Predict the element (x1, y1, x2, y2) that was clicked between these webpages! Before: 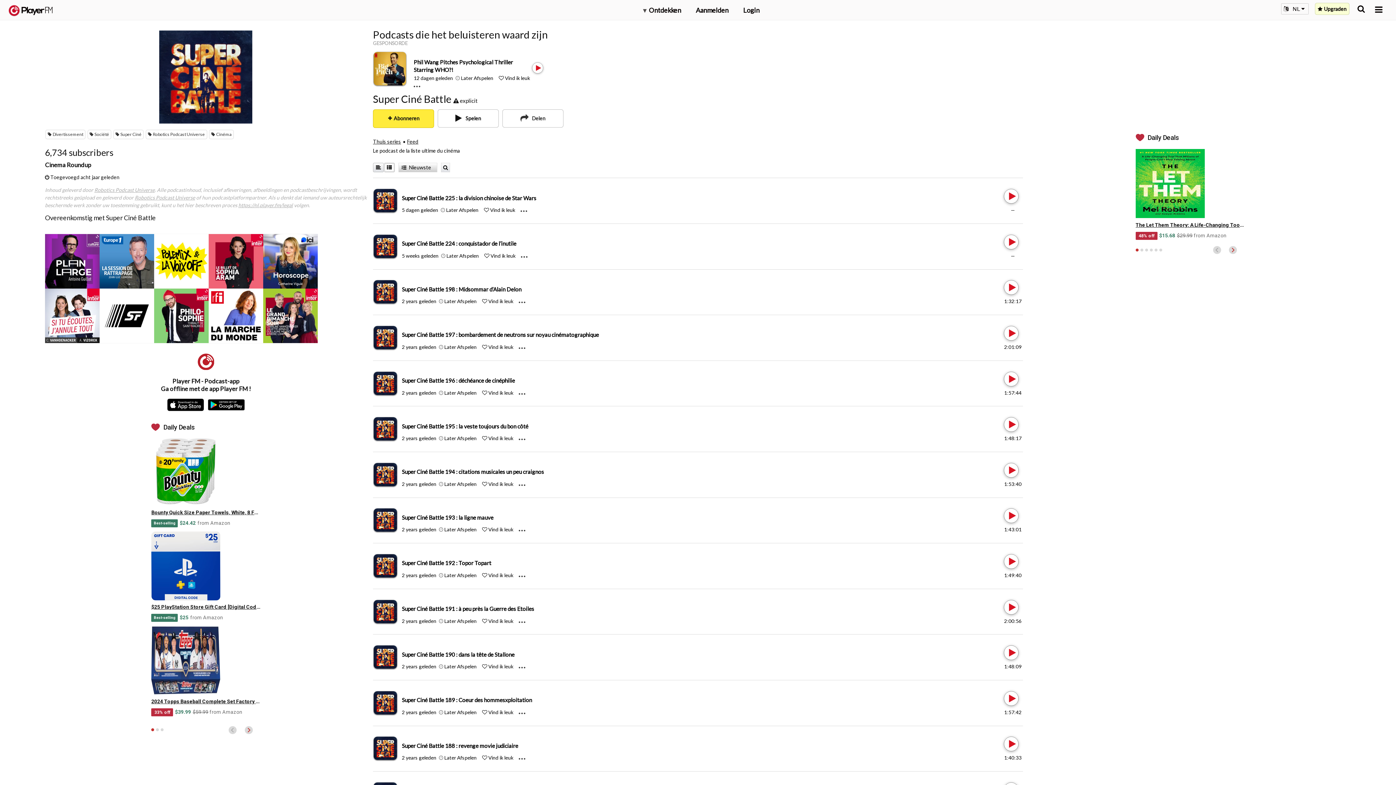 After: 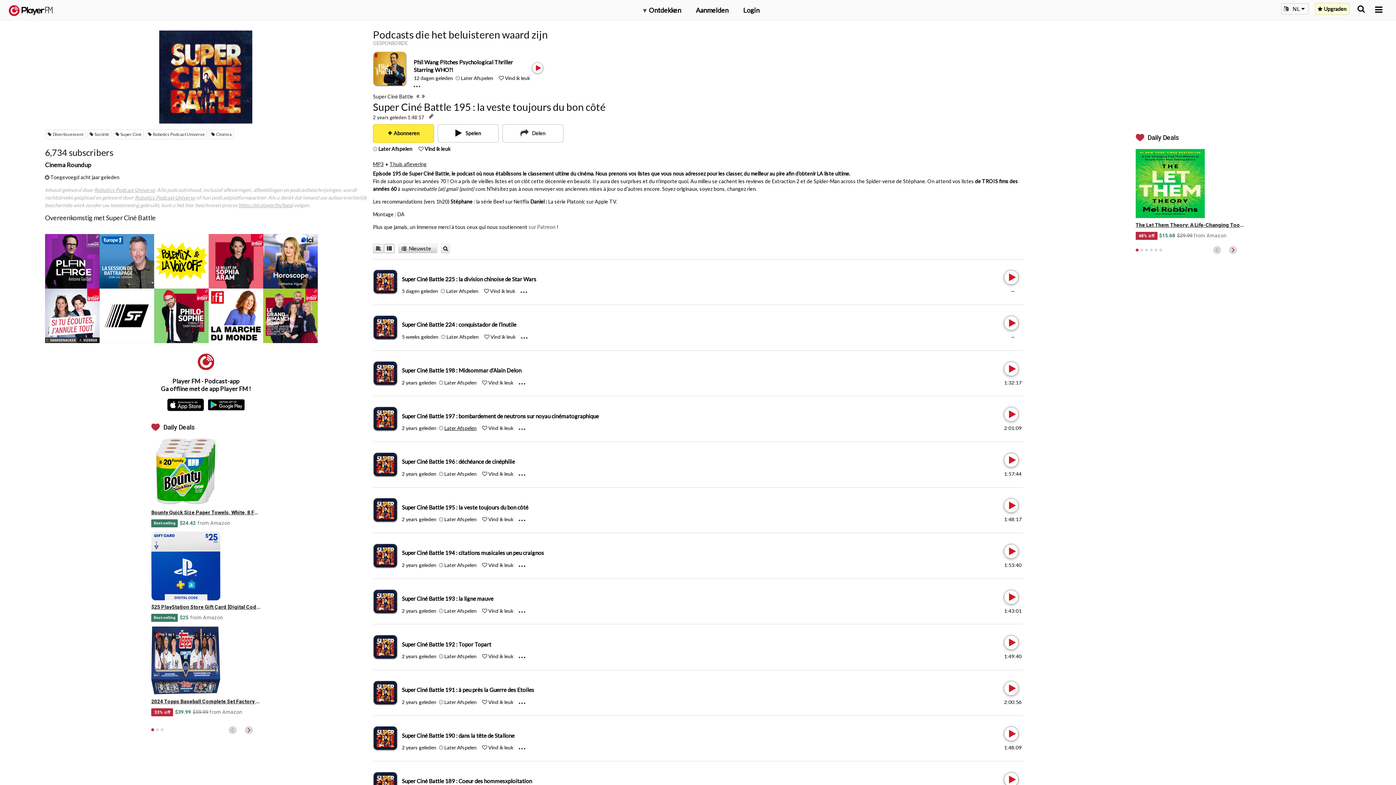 Action: bbox: (401, 423, 528, 429) label: Super Ciné Battle 195 : la veste toujours du bon côté